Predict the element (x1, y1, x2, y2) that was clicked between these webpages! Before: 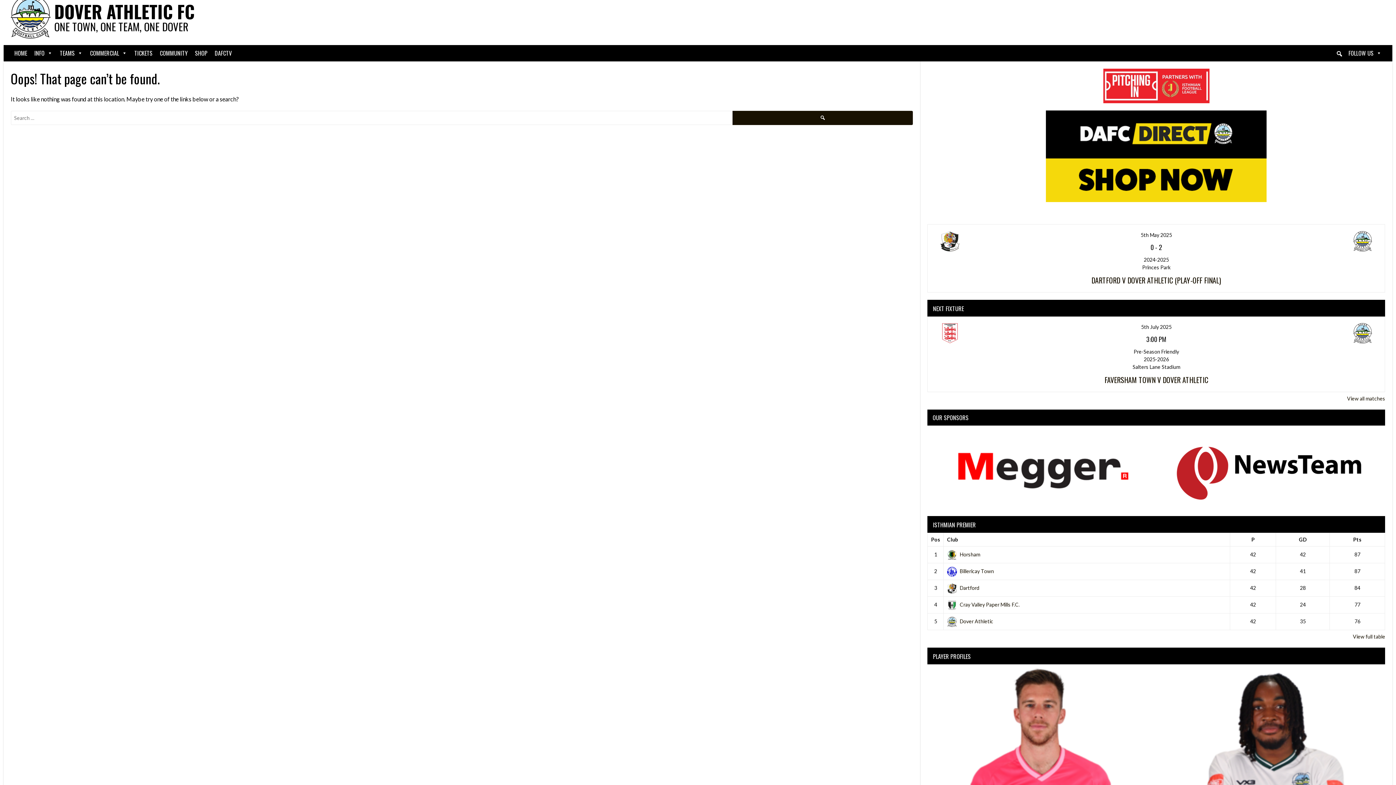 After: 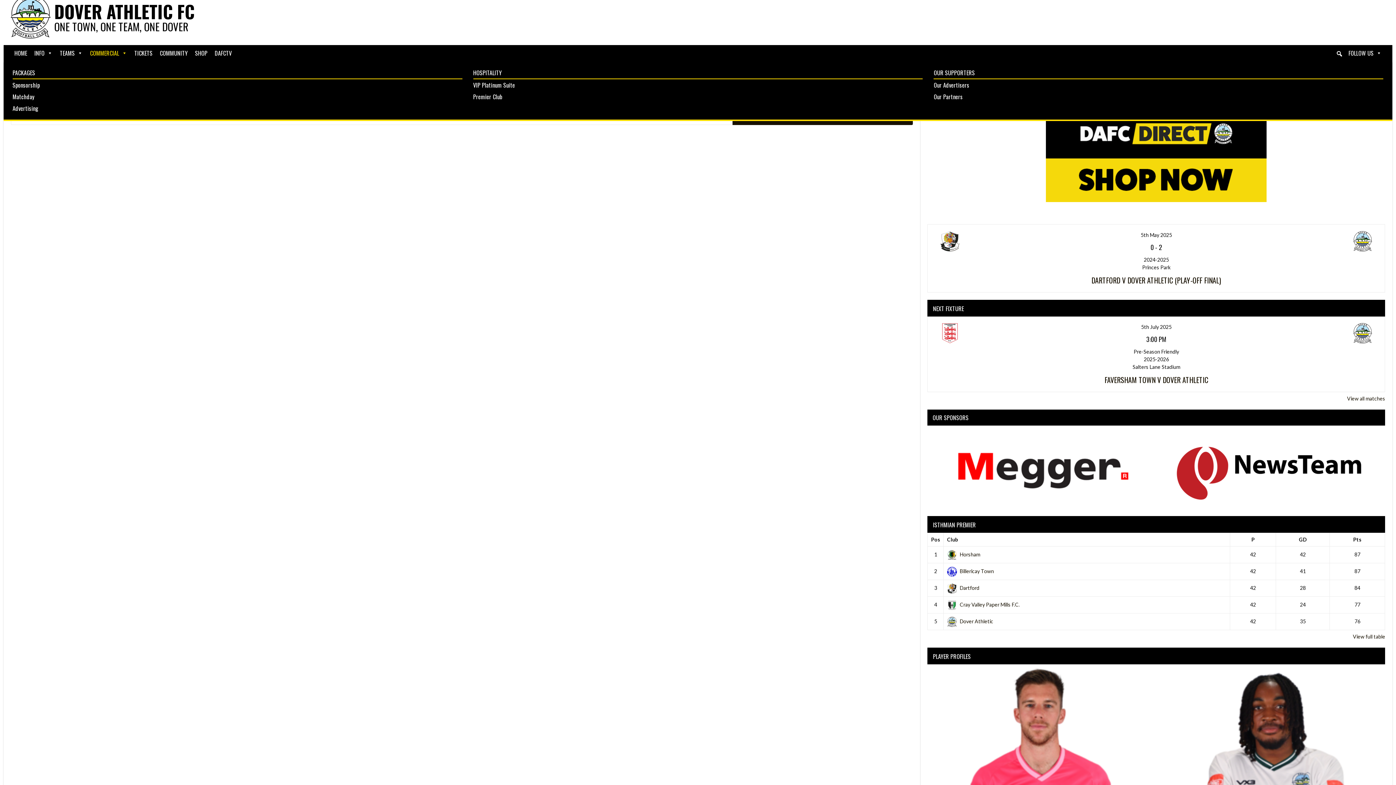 Action: label: COMMERCIAL bbox: (86, 45, 130, 61)